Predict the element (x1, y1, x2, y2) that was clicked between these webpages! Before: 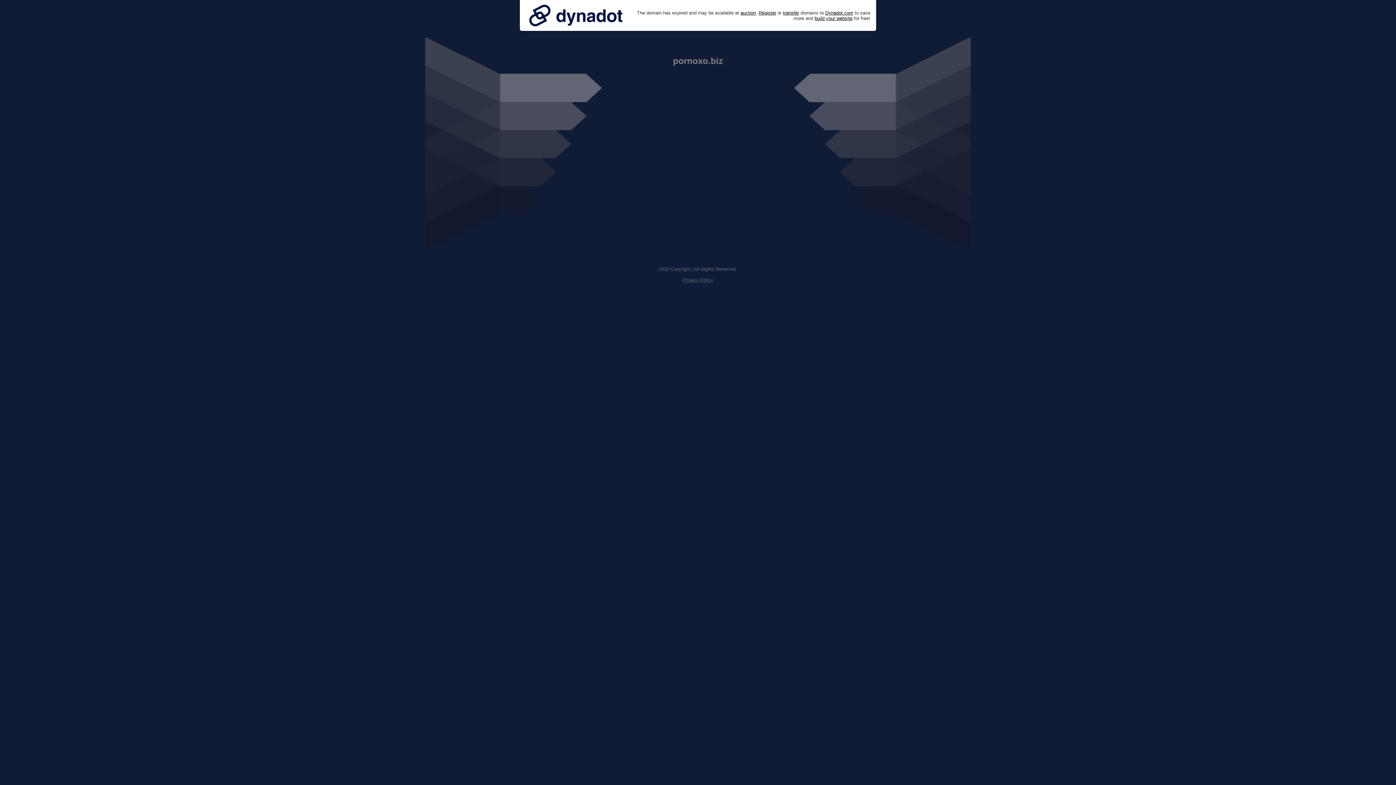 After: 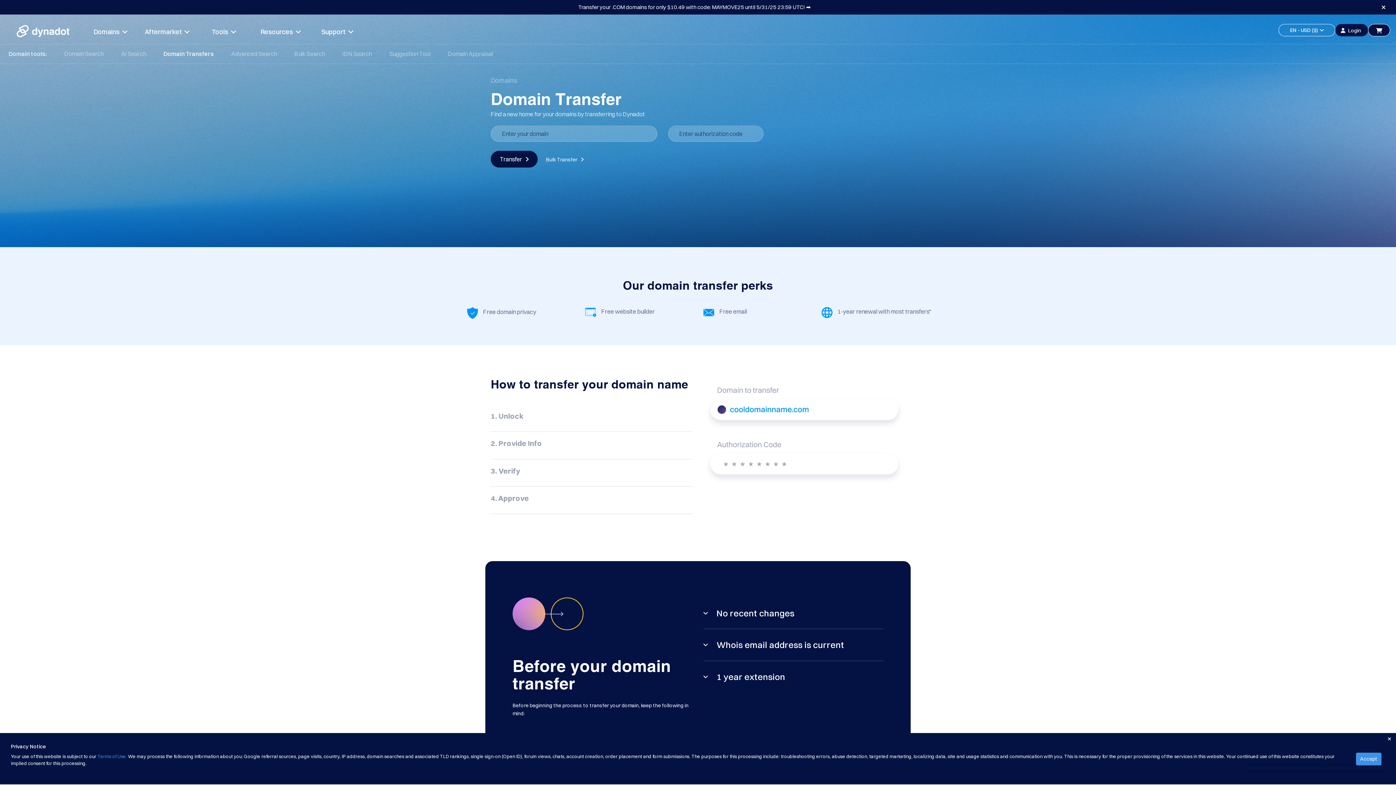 Action: bbox: (783, 10, 799, 15) label: transfer